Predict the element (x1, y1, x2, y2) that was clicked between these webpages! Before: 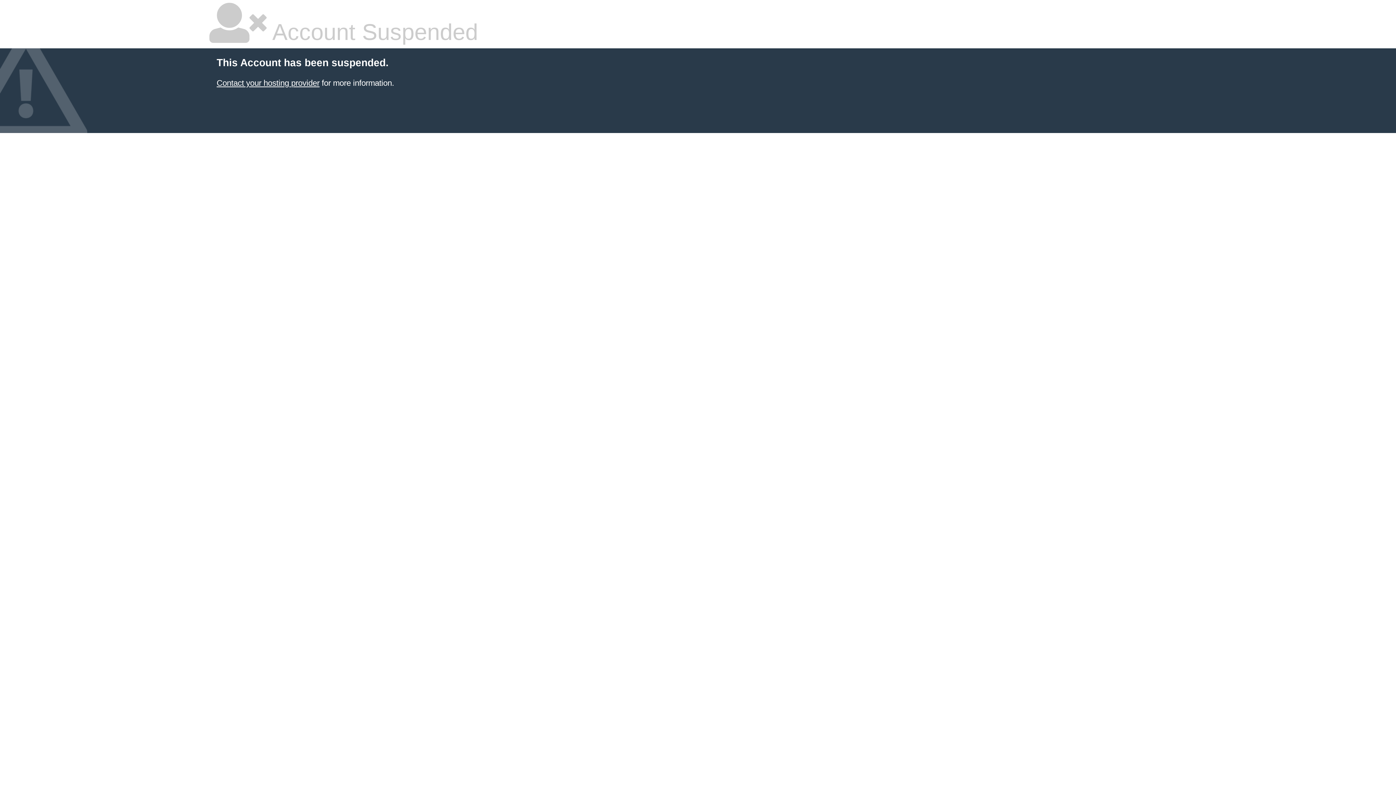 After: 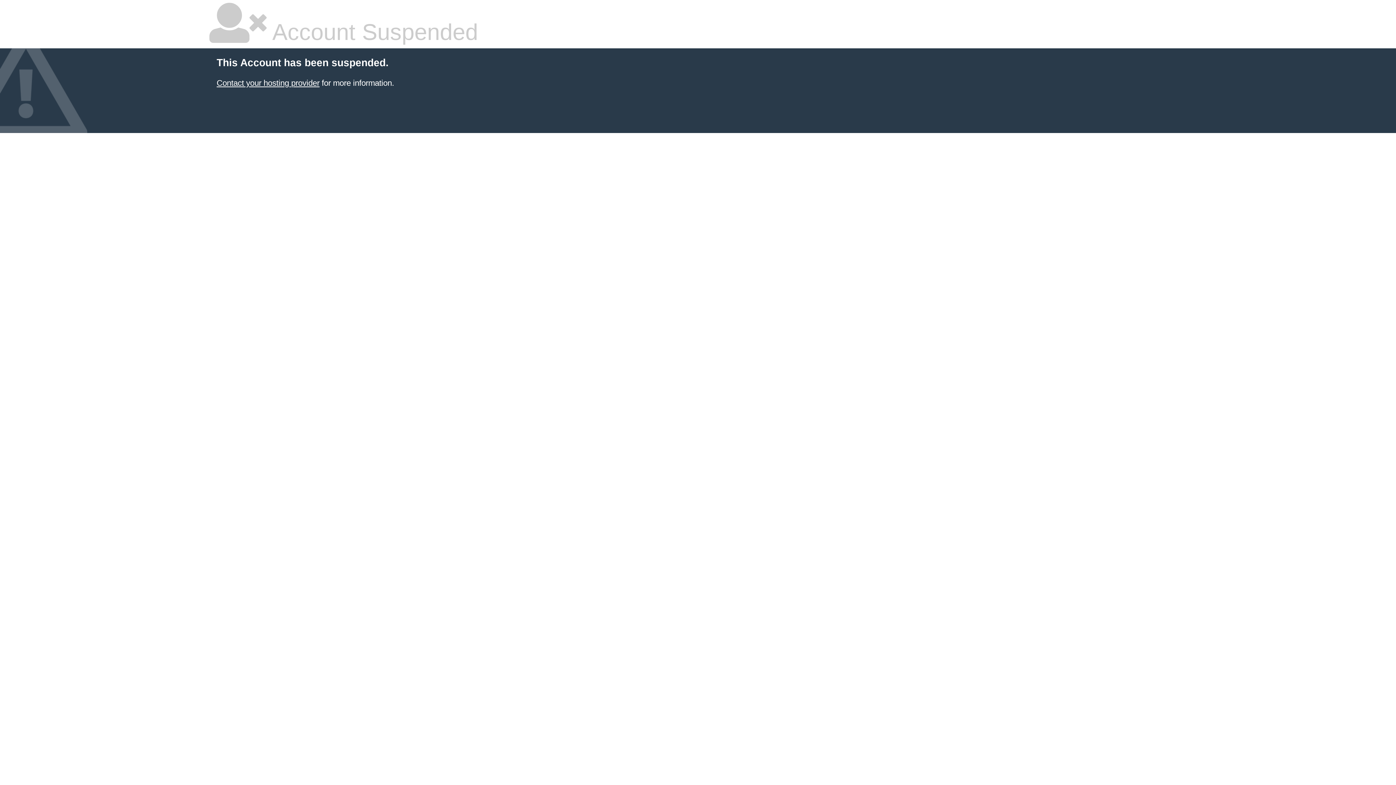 Action: label: Contact your hosting provider bbox: (216, 78, 319, 87)